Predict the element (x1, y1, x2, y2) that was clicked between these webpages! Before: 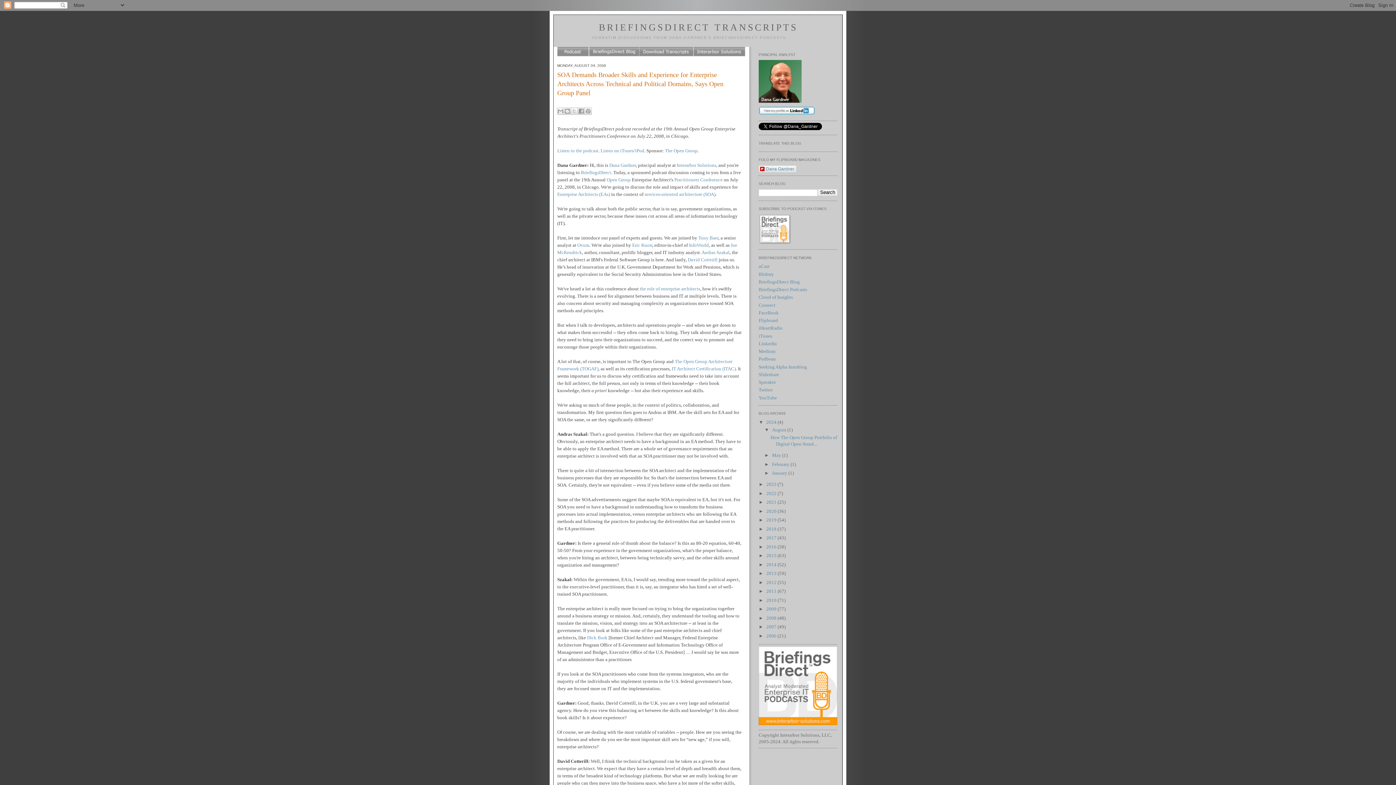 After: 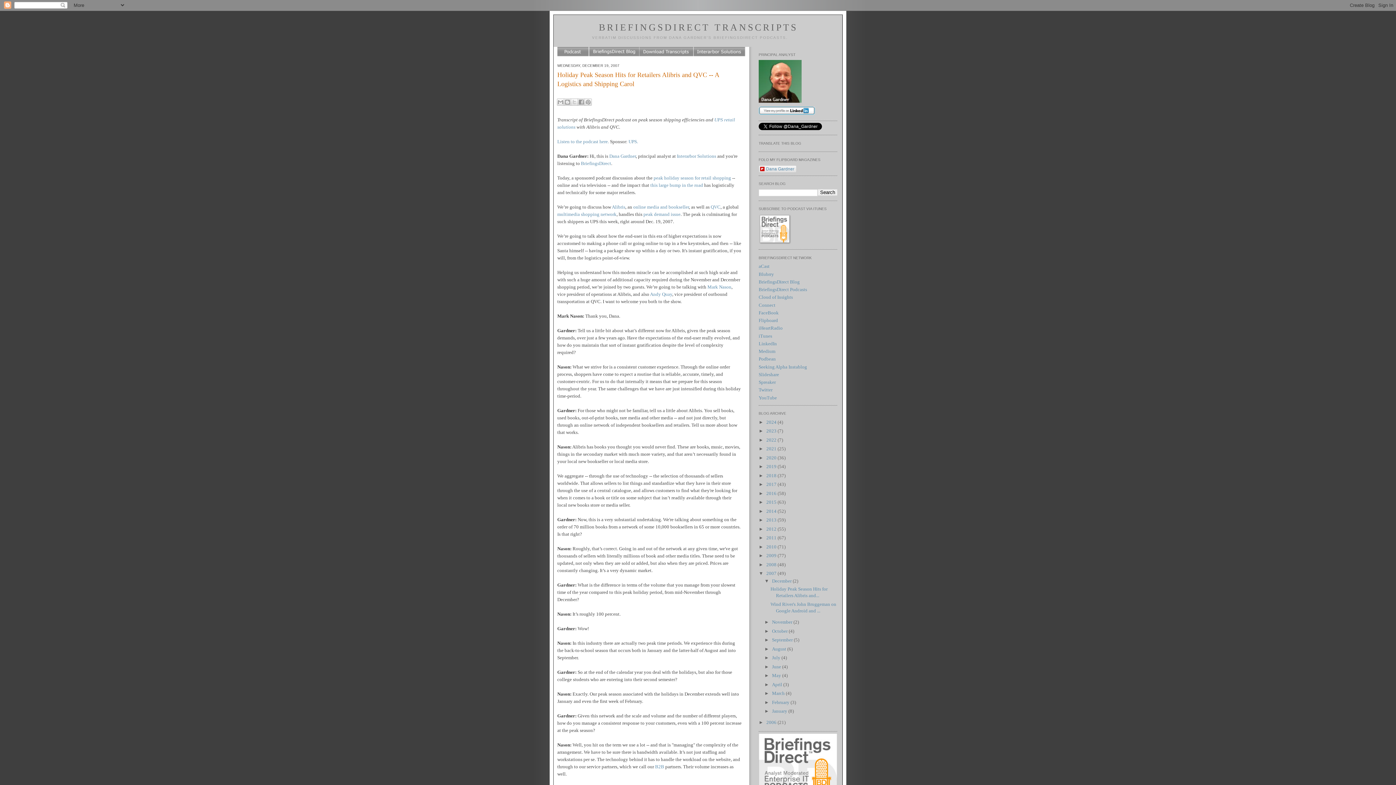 Action: label: 2007  bbox: (766, 624, 777, 629)